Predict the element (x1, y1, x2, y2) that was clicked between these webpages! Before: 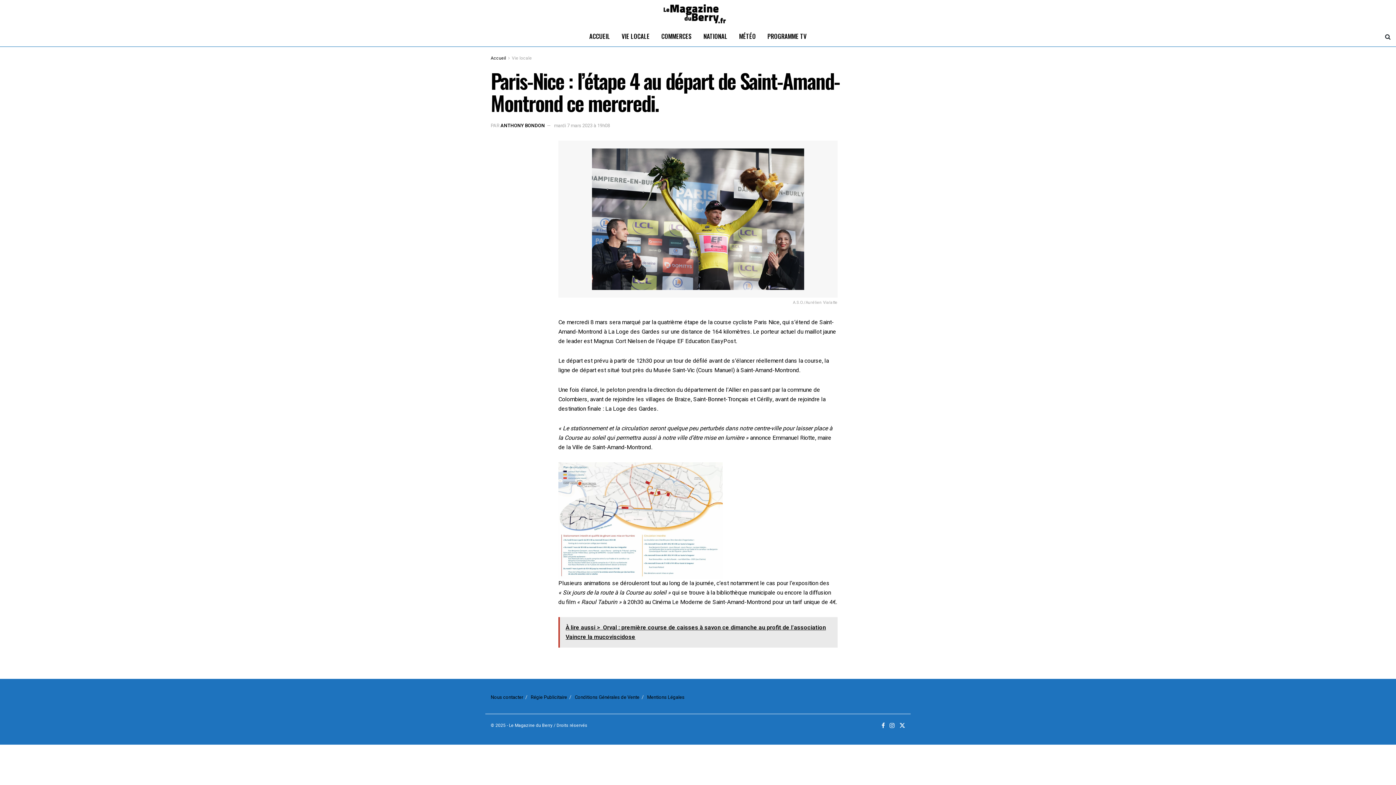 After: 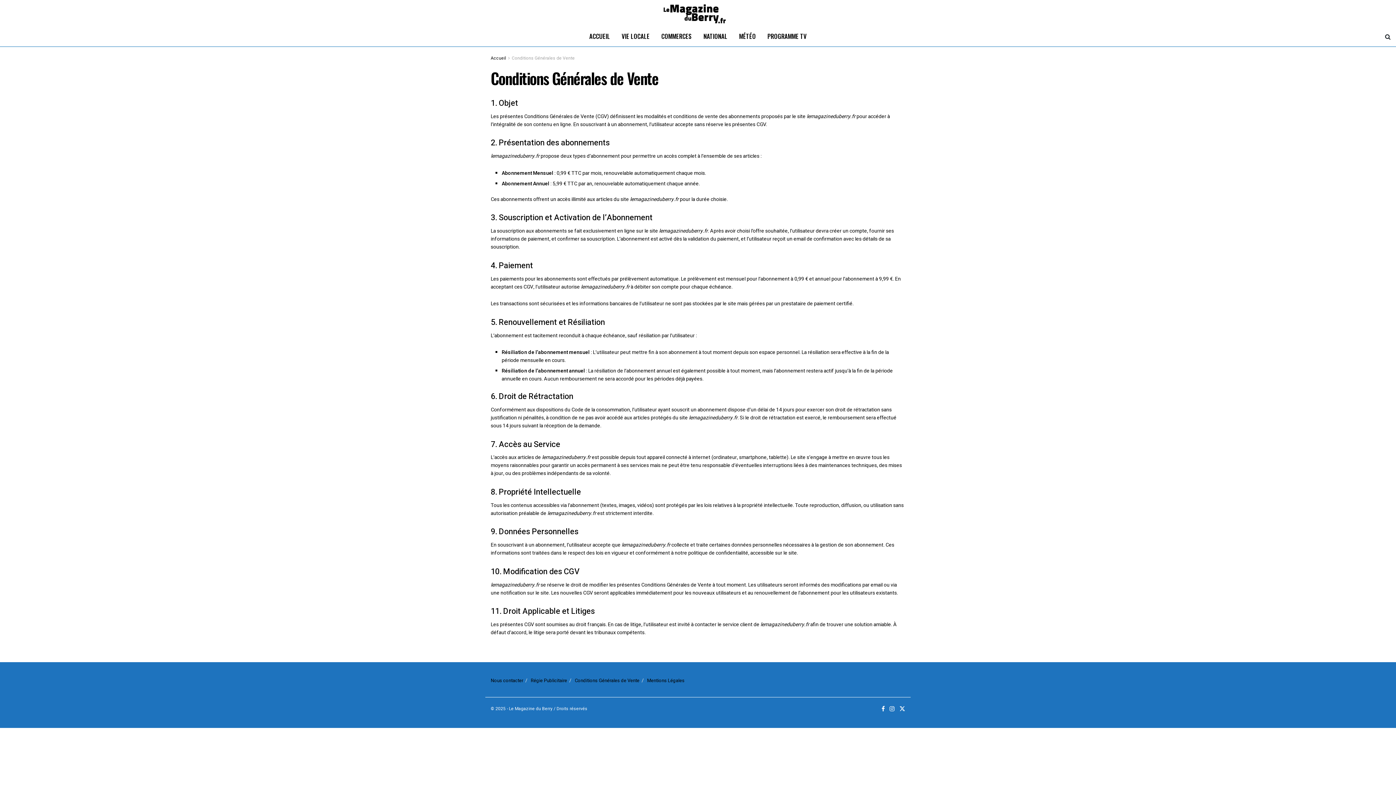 Action: label: Conditions Générales de Vente bbox: (574, 694, 639, 701)